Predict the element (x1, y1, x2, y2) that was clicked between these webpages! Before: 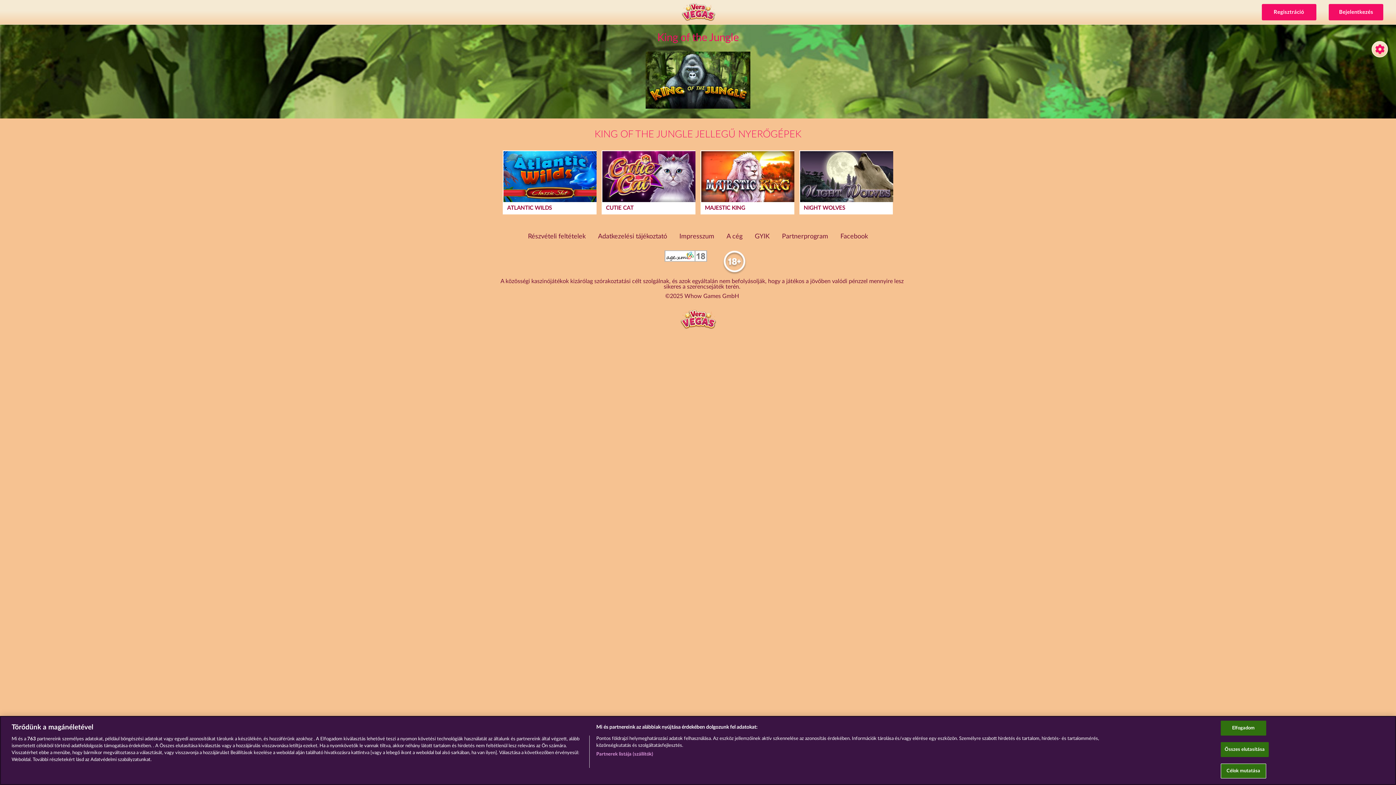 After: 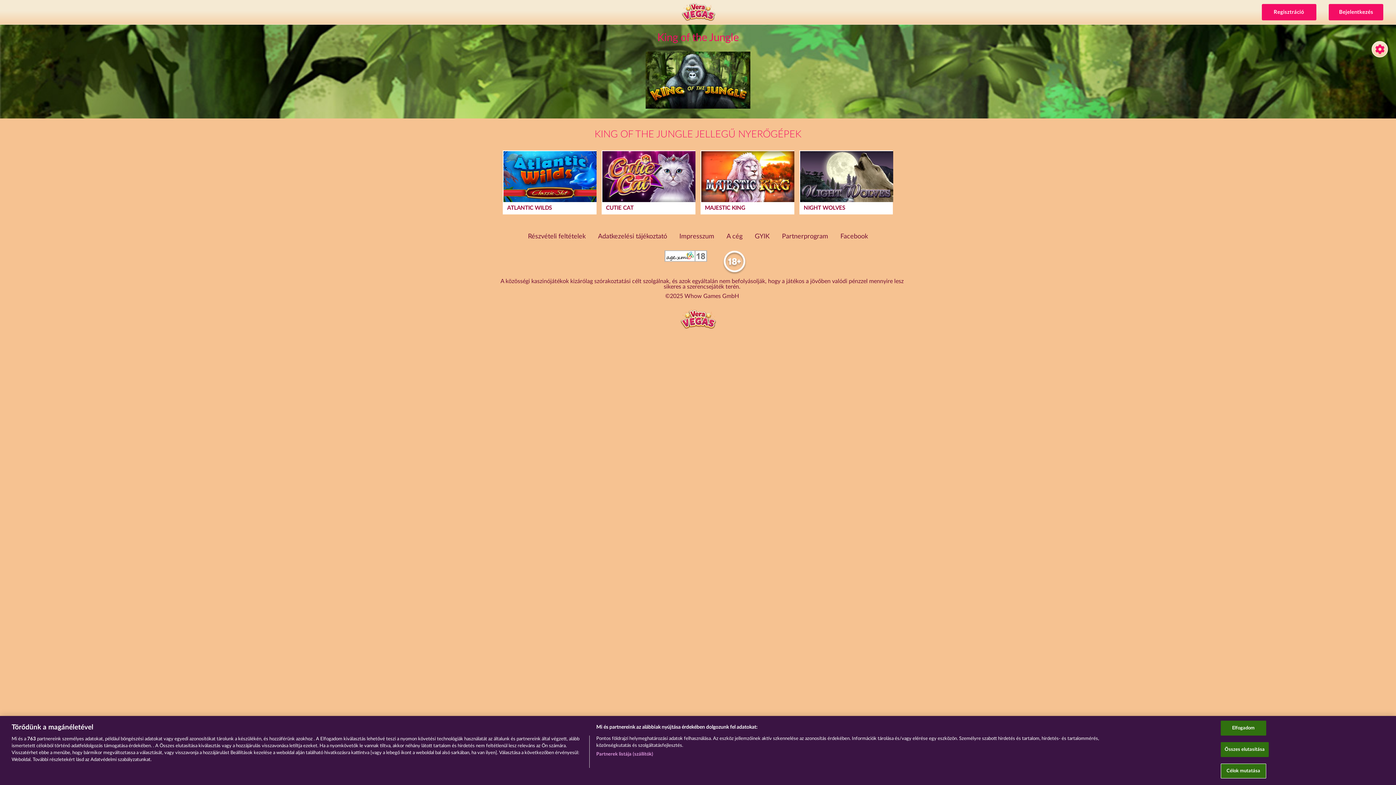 Action: bbox: (782, 233, 828, 240) label: Partnerprogram